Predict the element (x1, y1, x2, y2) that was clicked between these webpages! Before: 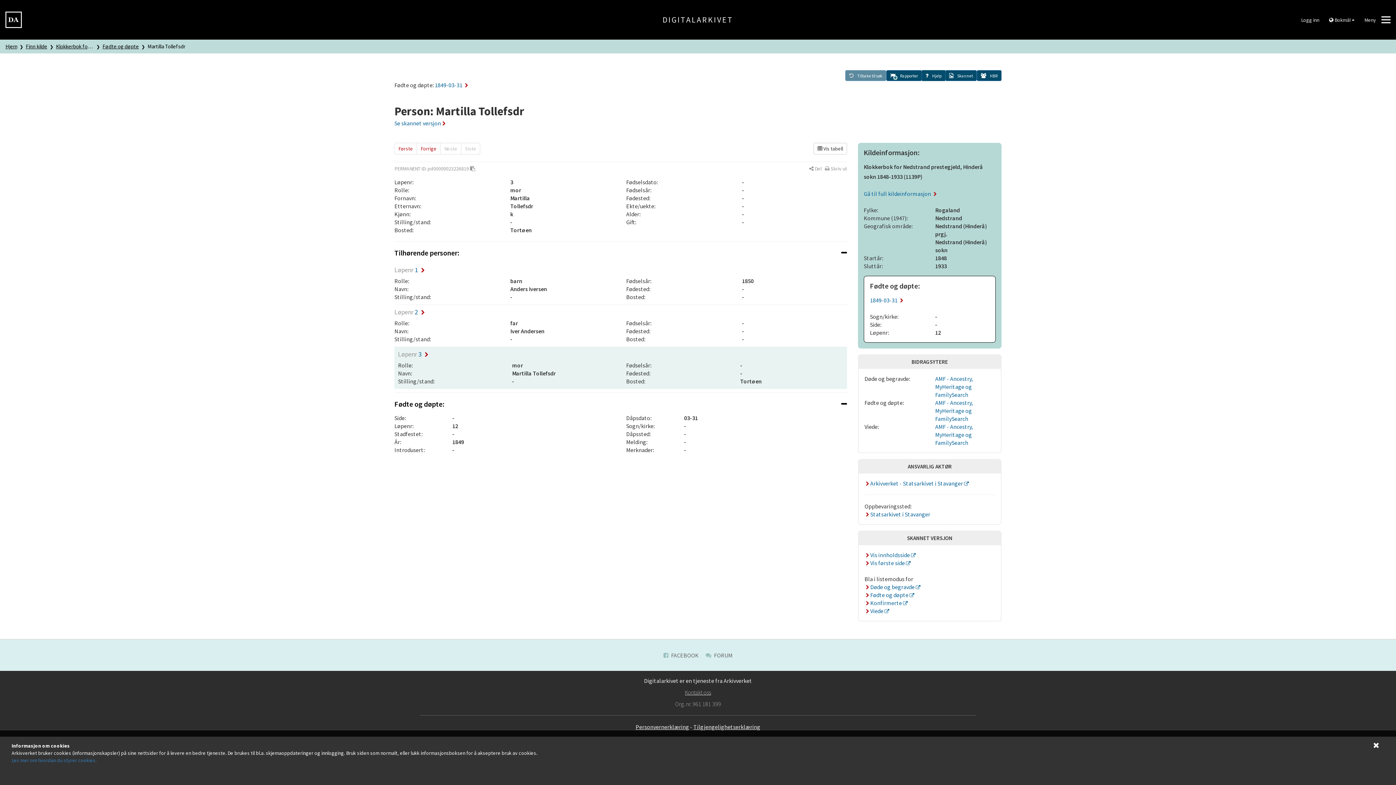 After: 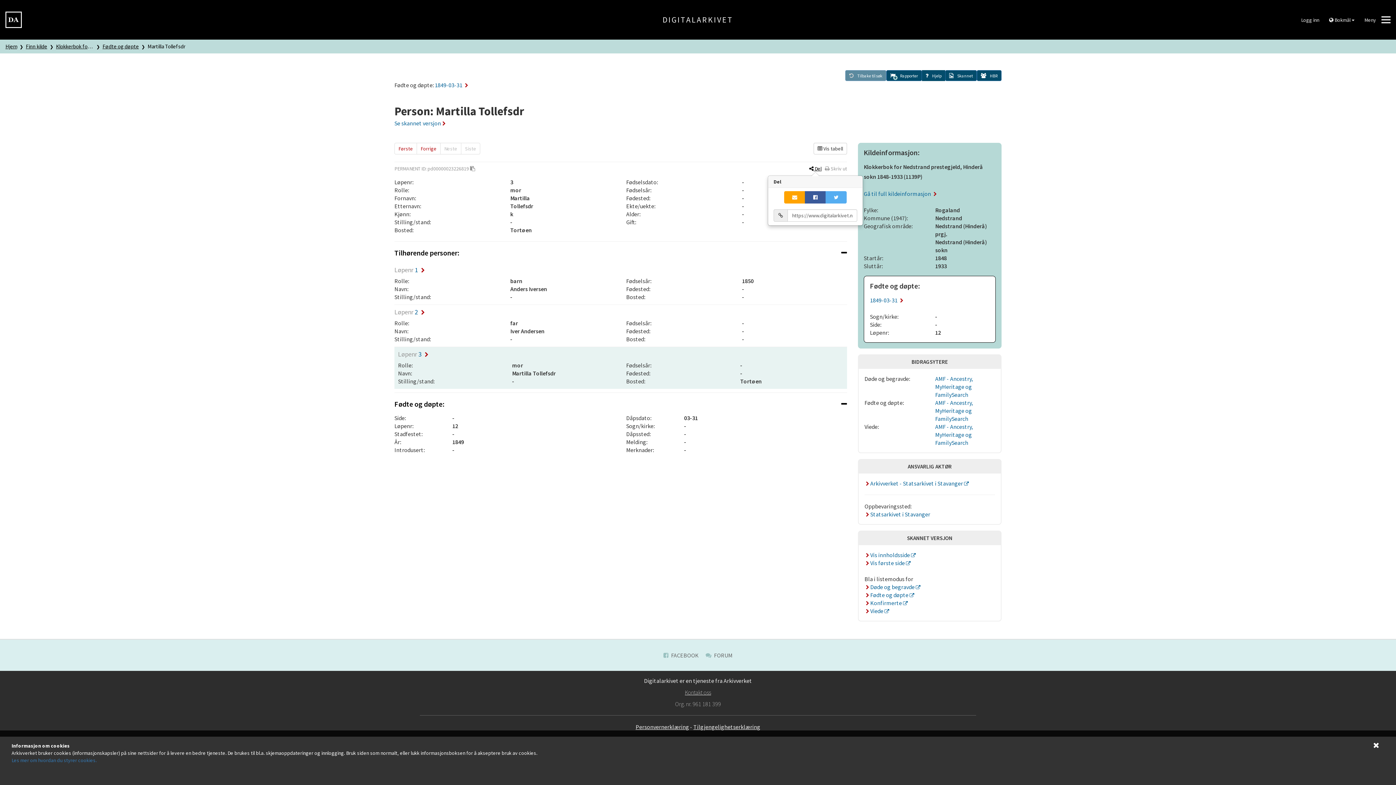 Action: bbox: (809, 165, 821, 171) label: Del